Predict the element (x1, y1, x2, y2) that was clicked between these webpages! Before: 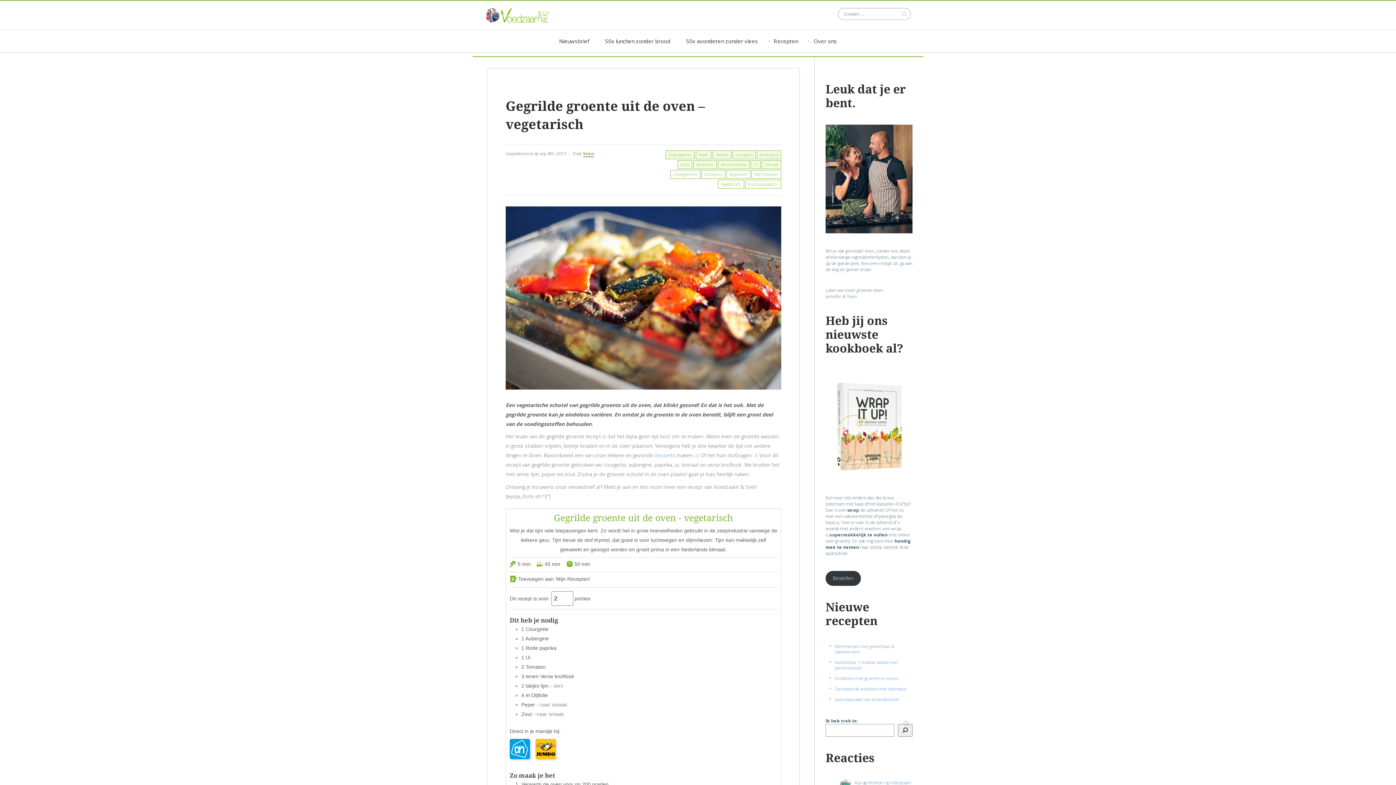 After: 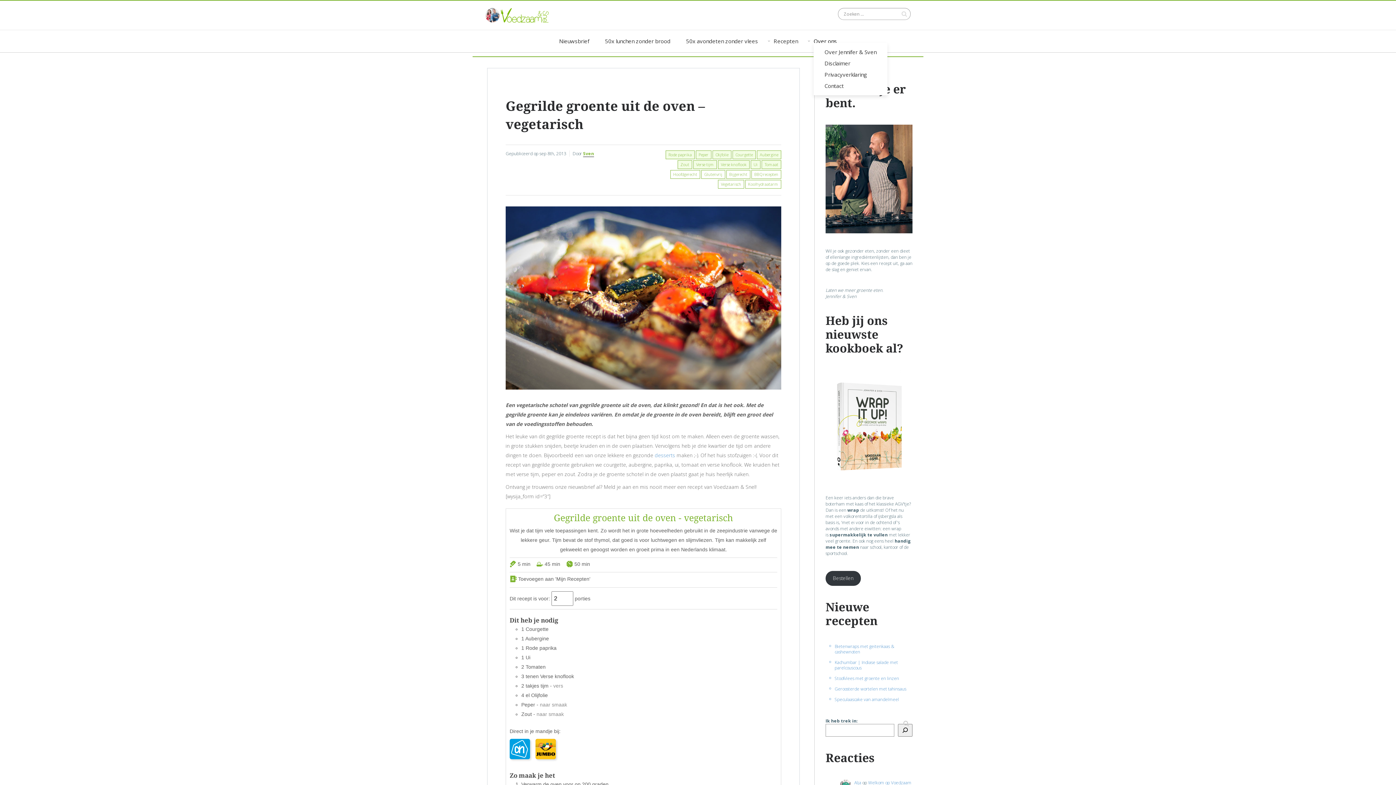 Action: label: Over ons bbox: (813, 37, 837, 44)